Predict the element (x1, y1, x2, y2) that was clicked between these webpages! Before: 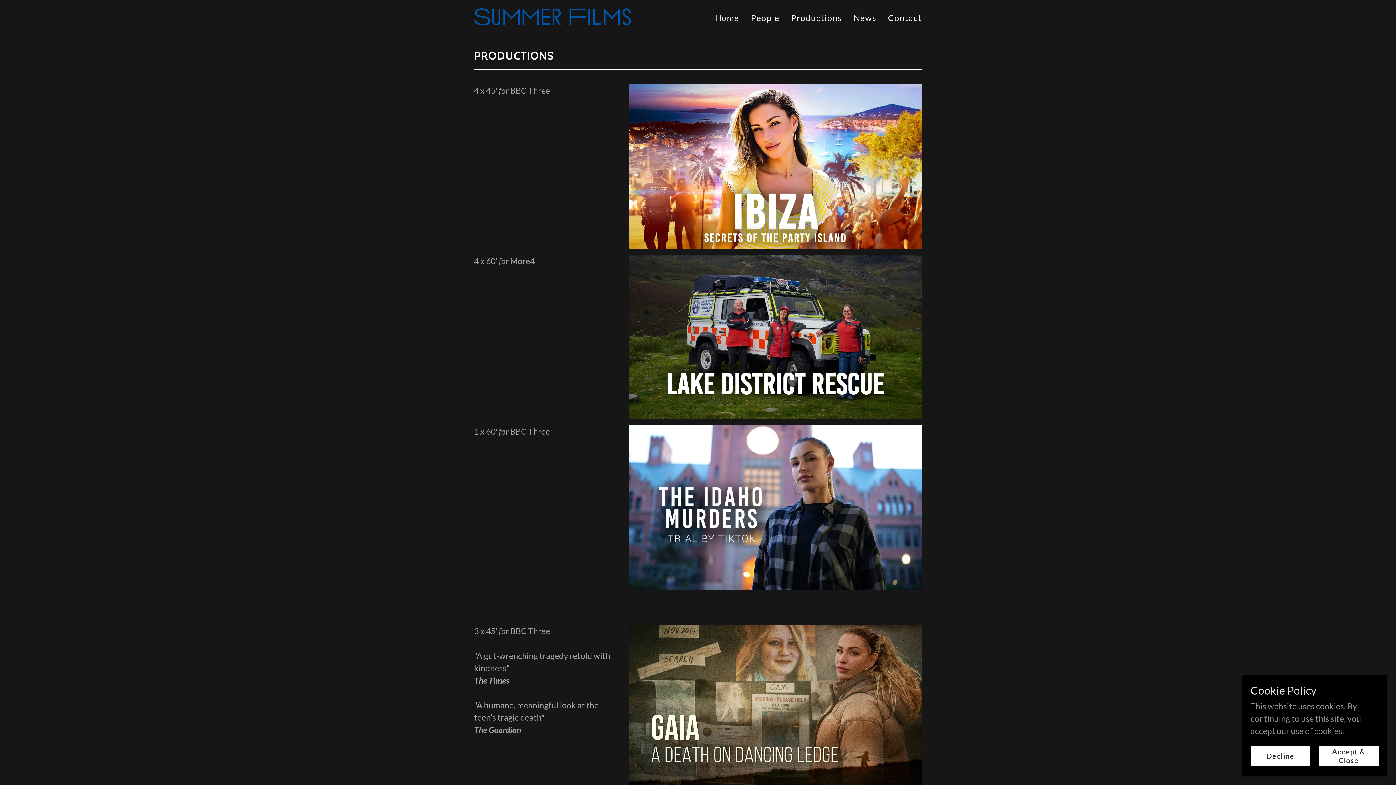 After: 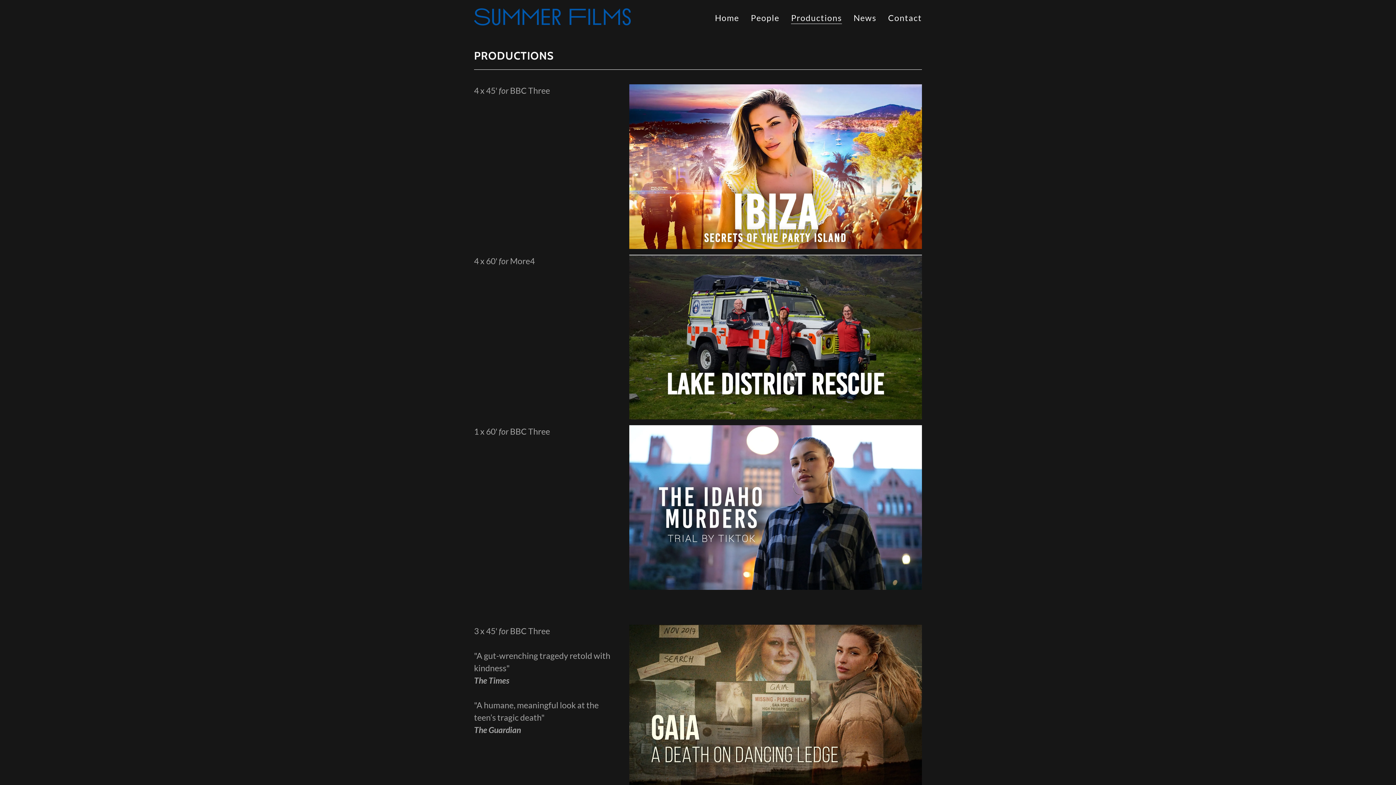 Action: label: Decline bbox: (1250, 746, 1310, 766)